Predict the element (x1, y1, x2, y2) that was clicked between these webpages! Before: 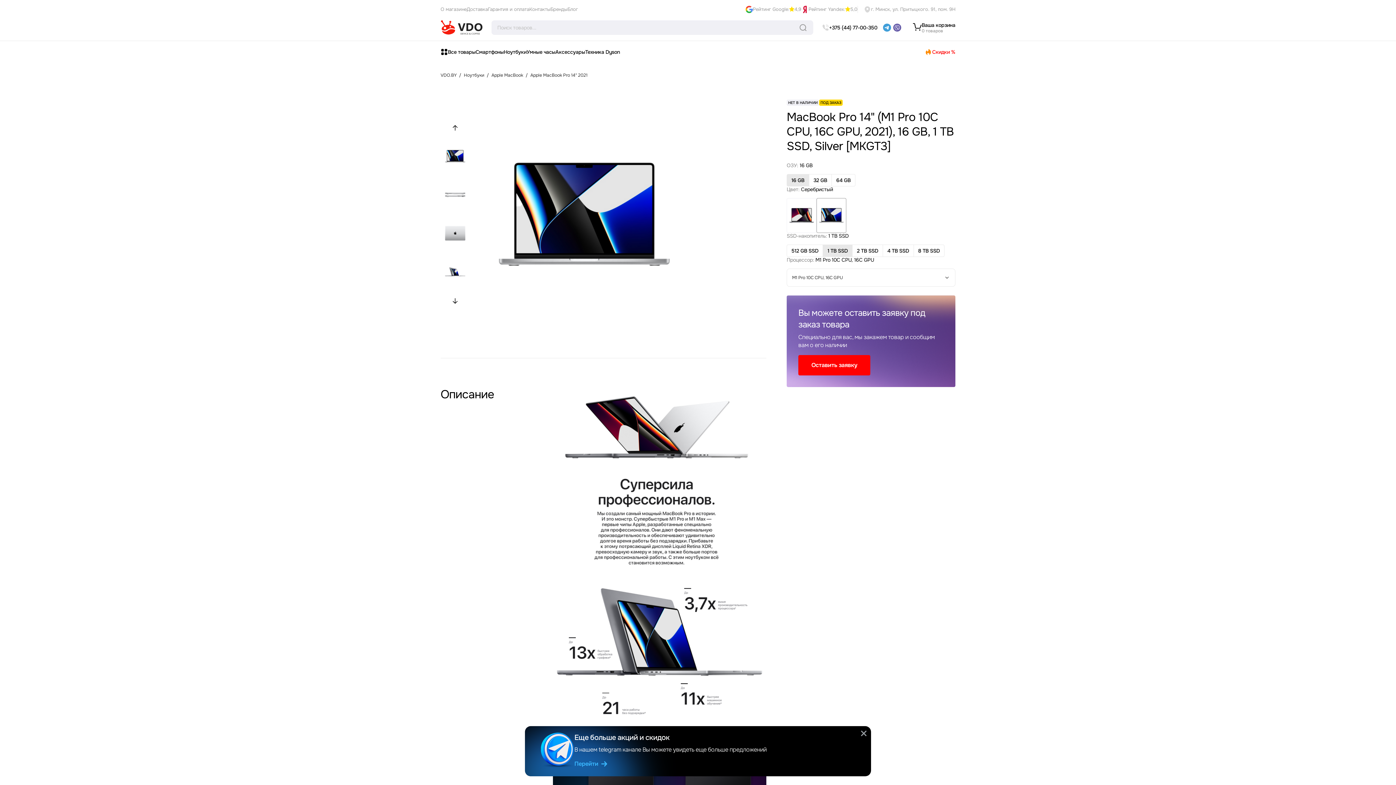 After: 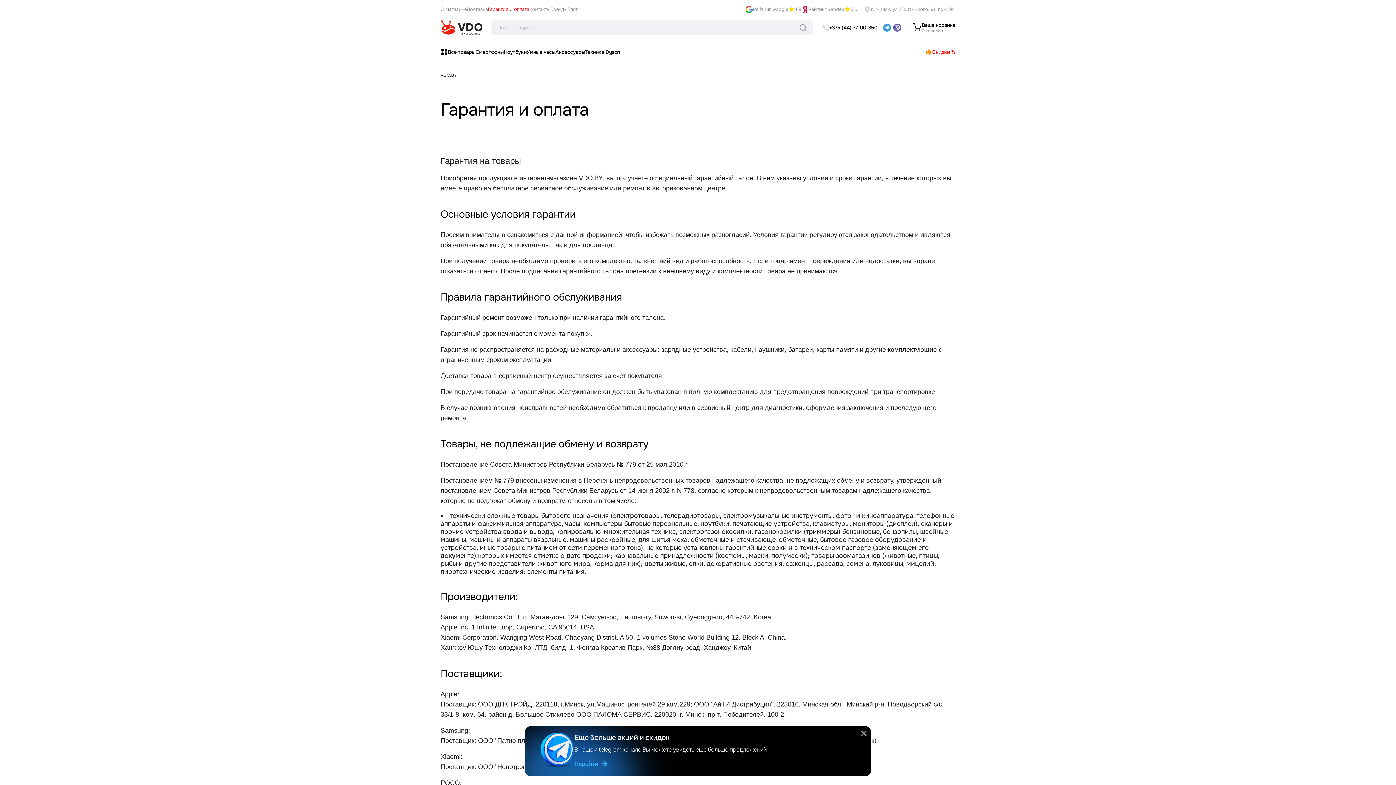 Action: label: Гарантия и оплата bbox: (488, 6, 529, 12)